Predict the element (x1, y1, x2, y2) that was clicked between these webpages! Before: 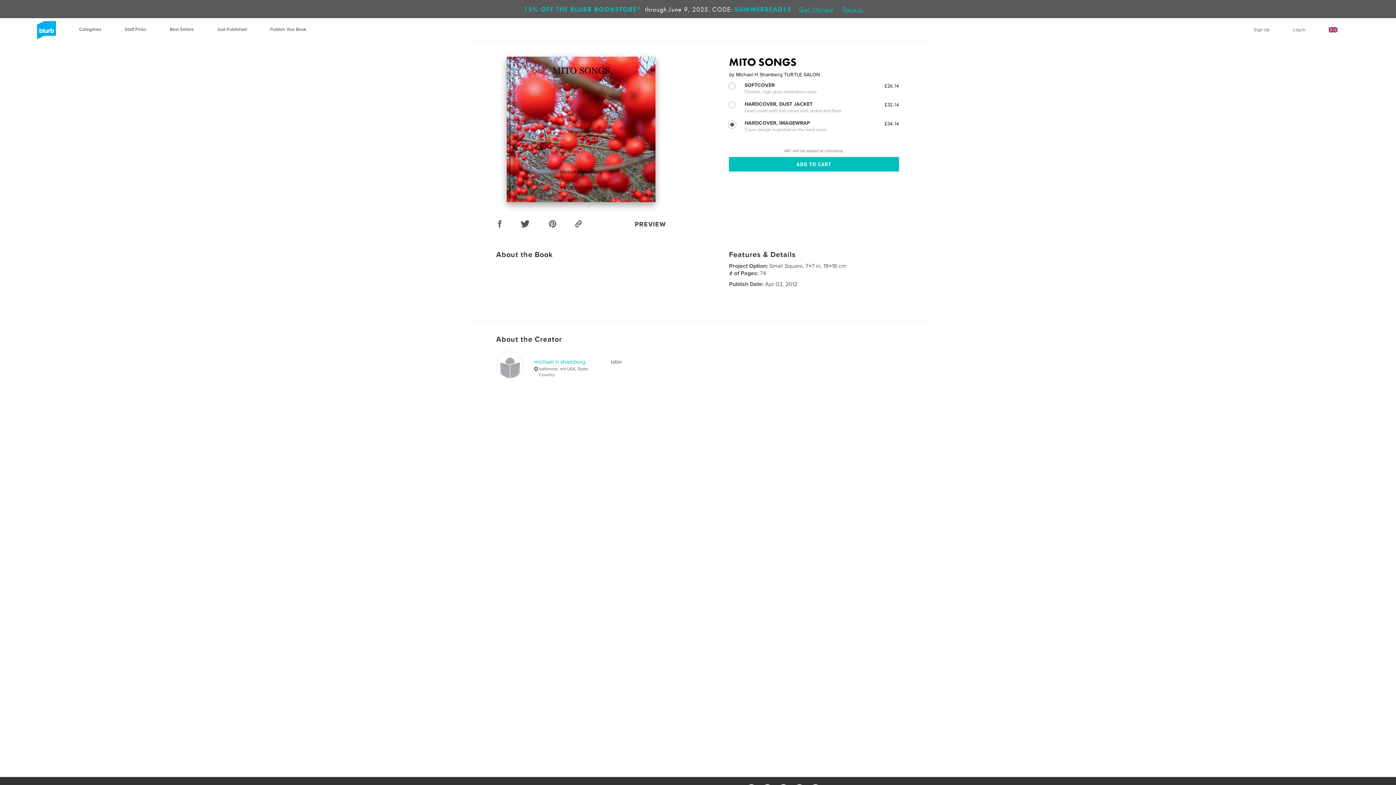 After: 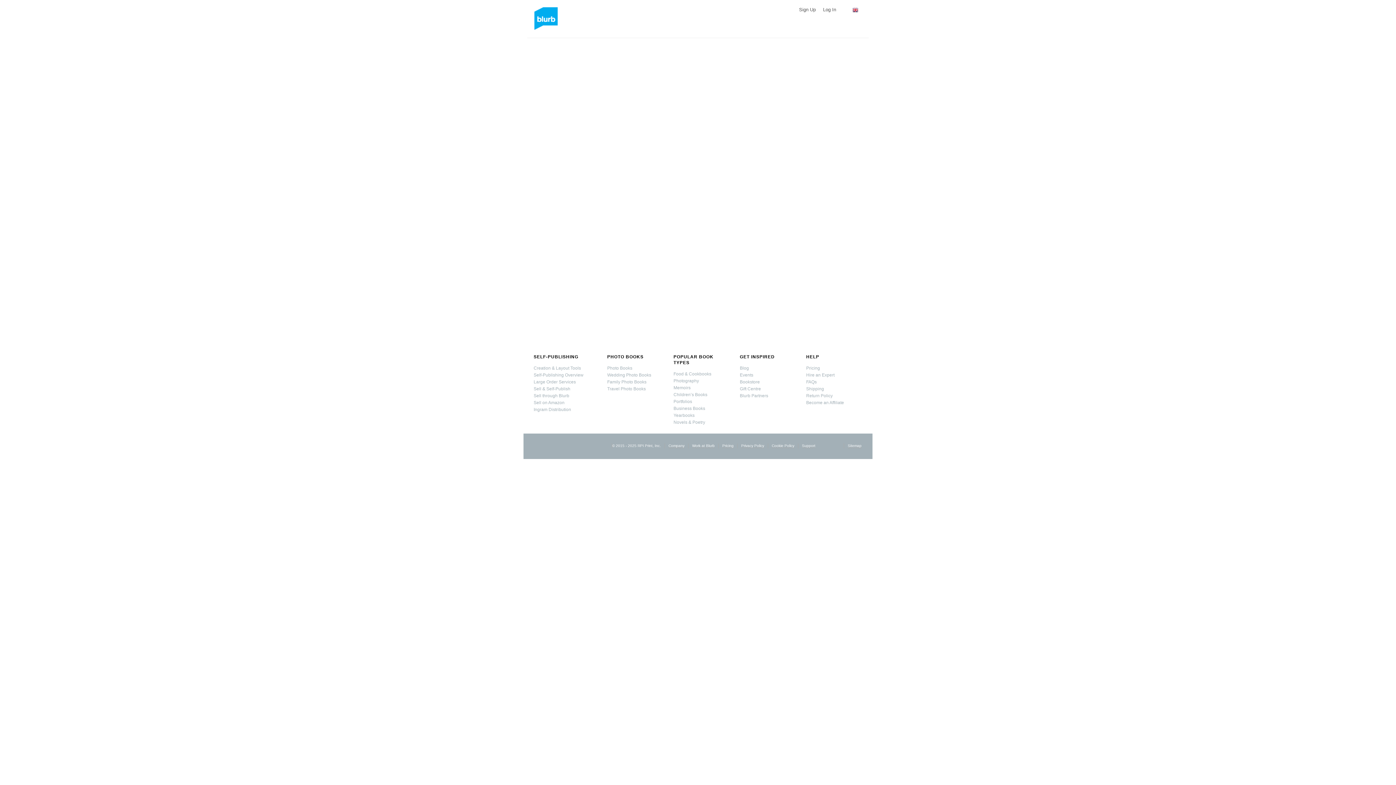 Action: bbox: (634, 219, 666, 229) label: PREVIEW